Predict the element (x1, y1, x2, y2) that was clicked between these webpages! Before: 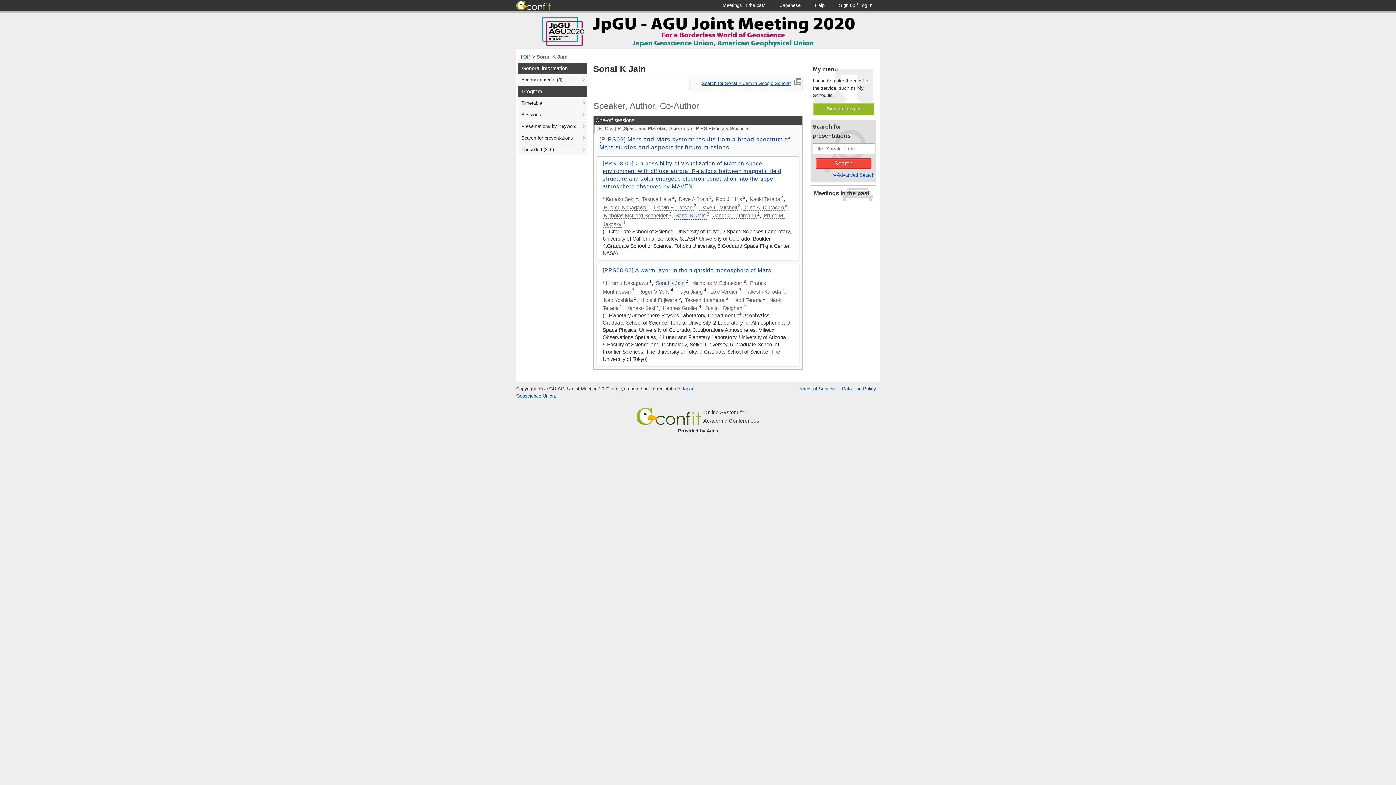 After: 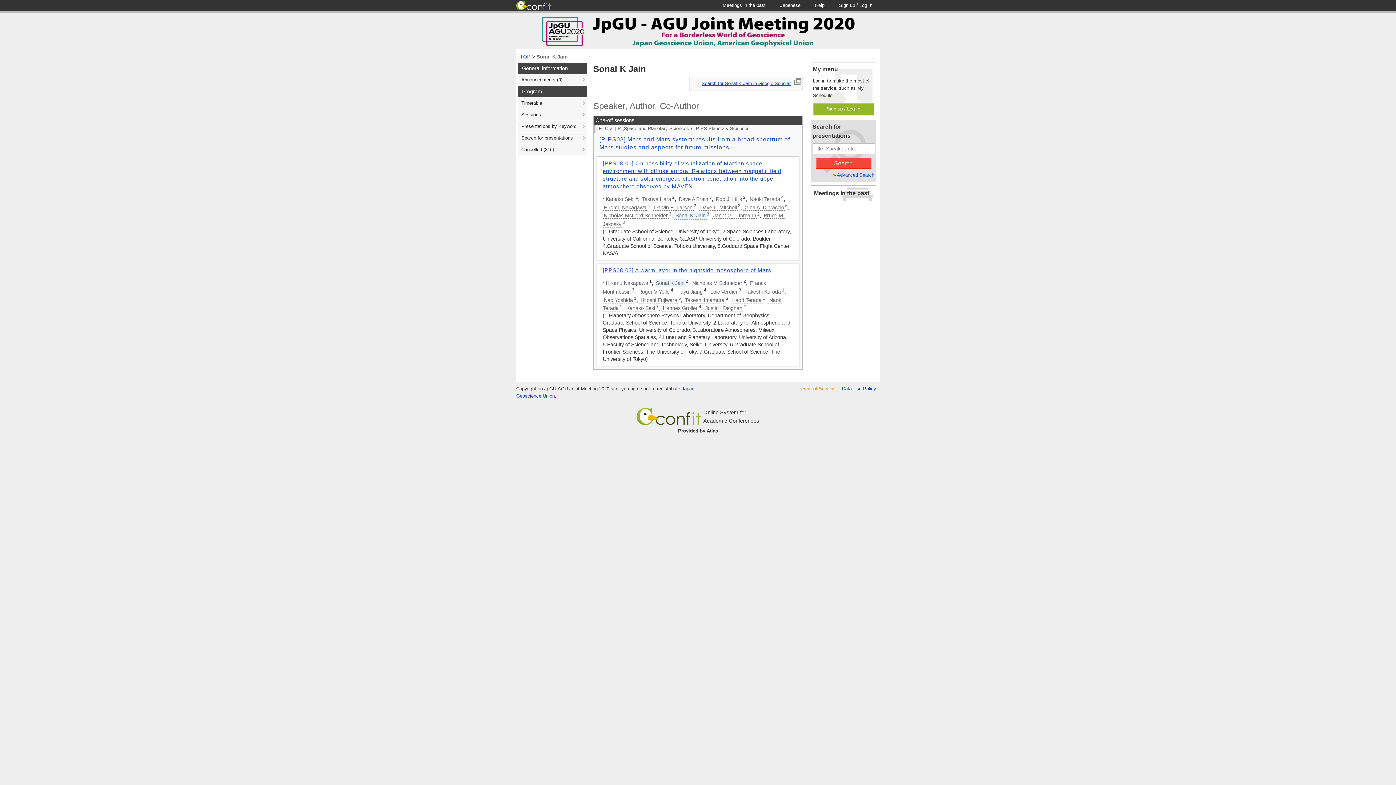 Action: bbox: (798, 386, 834, 391) label: Terms of Service